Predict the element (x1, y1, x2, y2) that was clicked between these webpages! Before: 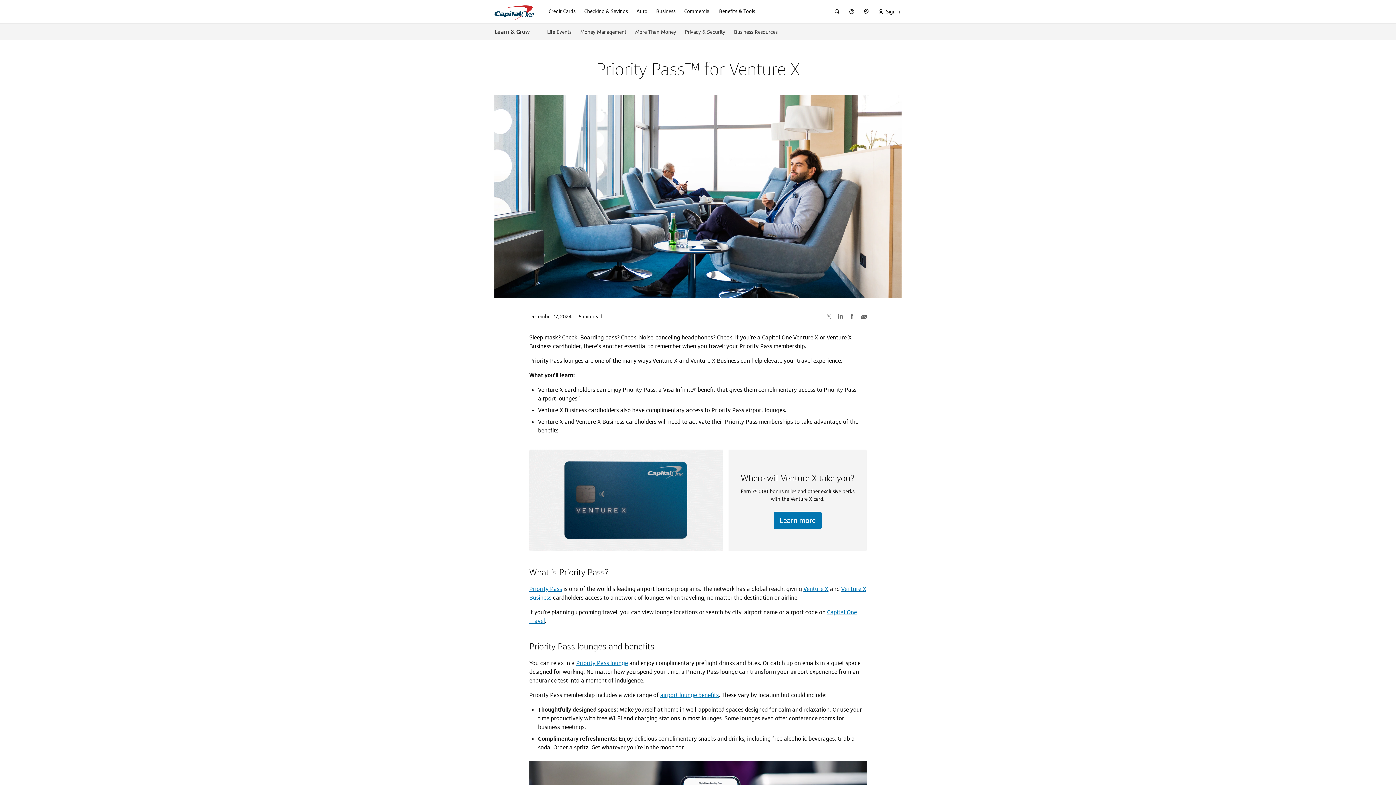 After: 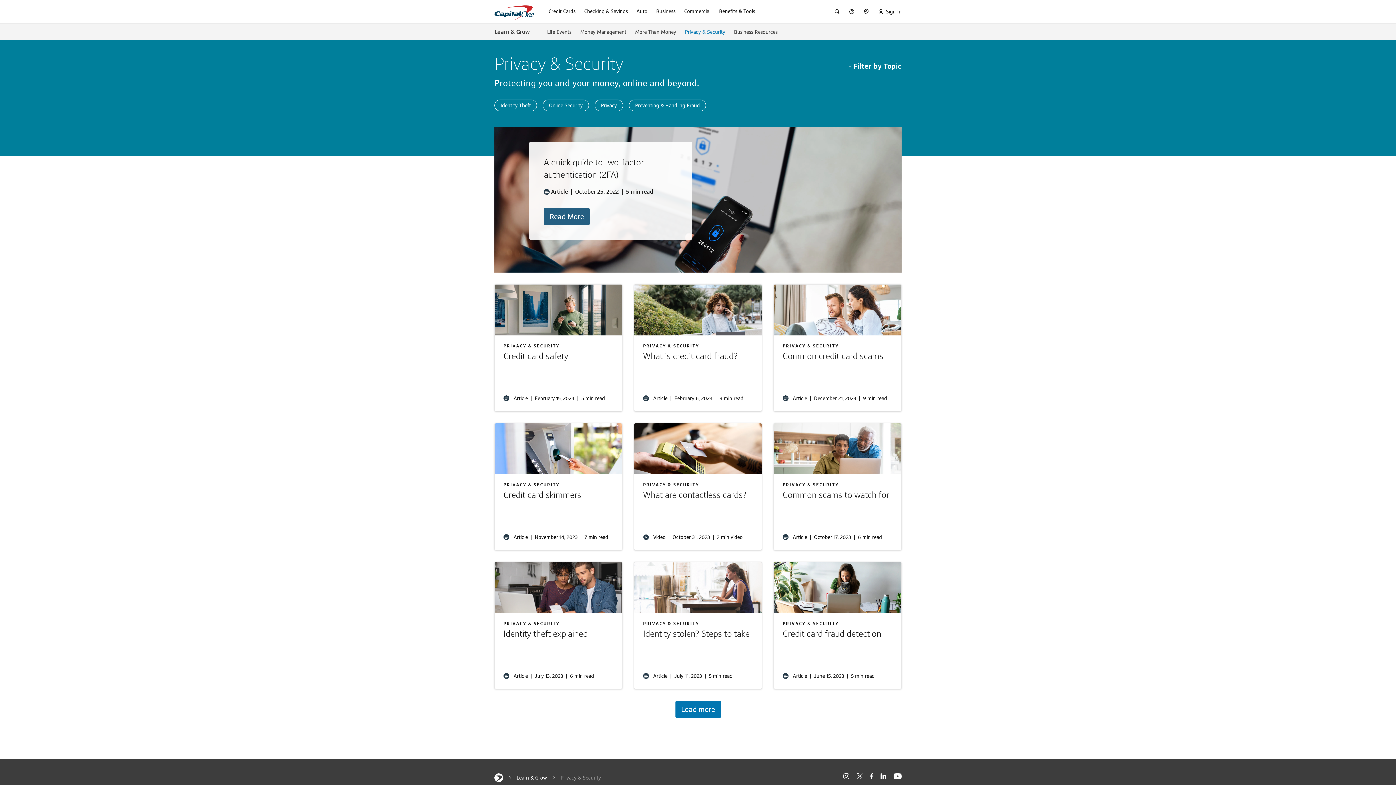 Action: label: Privacy & Security bbox: (685, 28, 725, 35)